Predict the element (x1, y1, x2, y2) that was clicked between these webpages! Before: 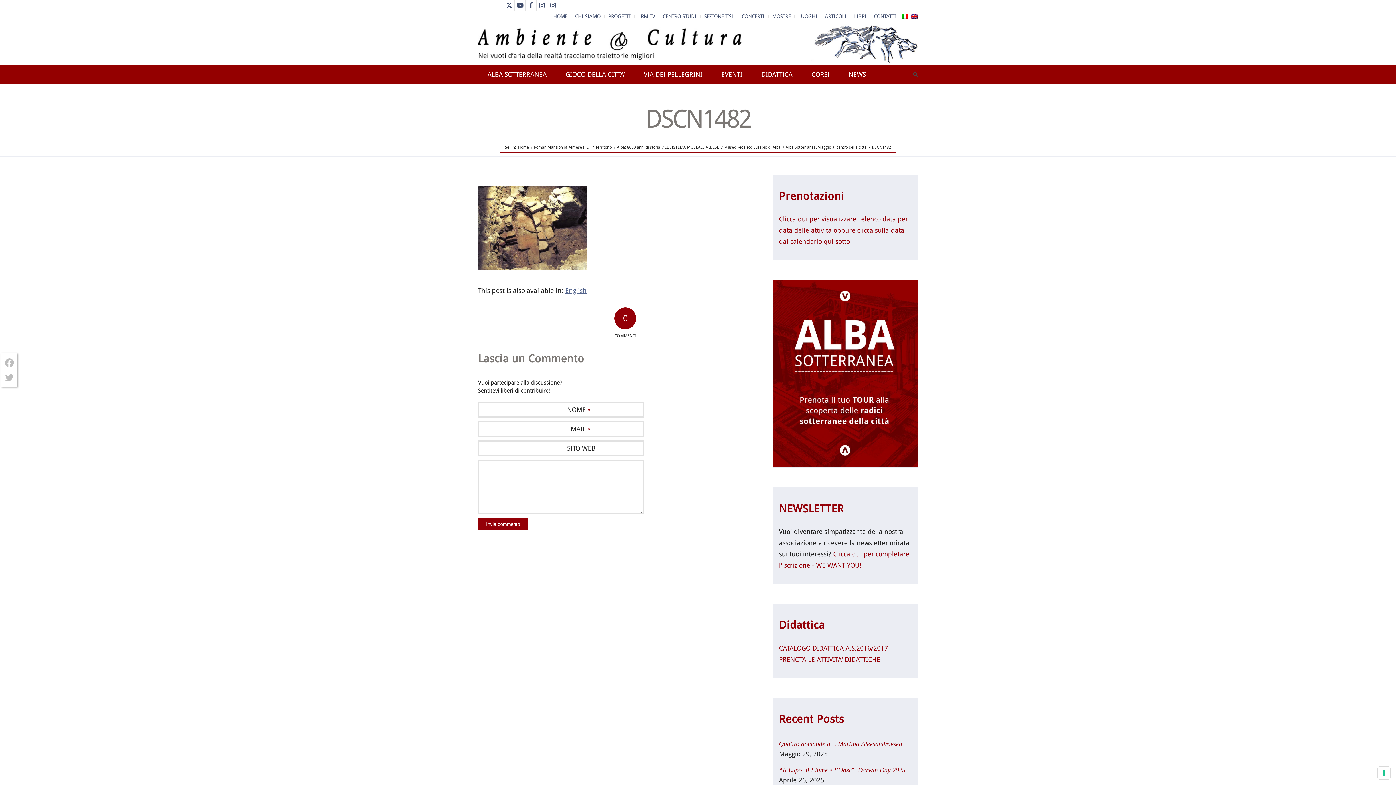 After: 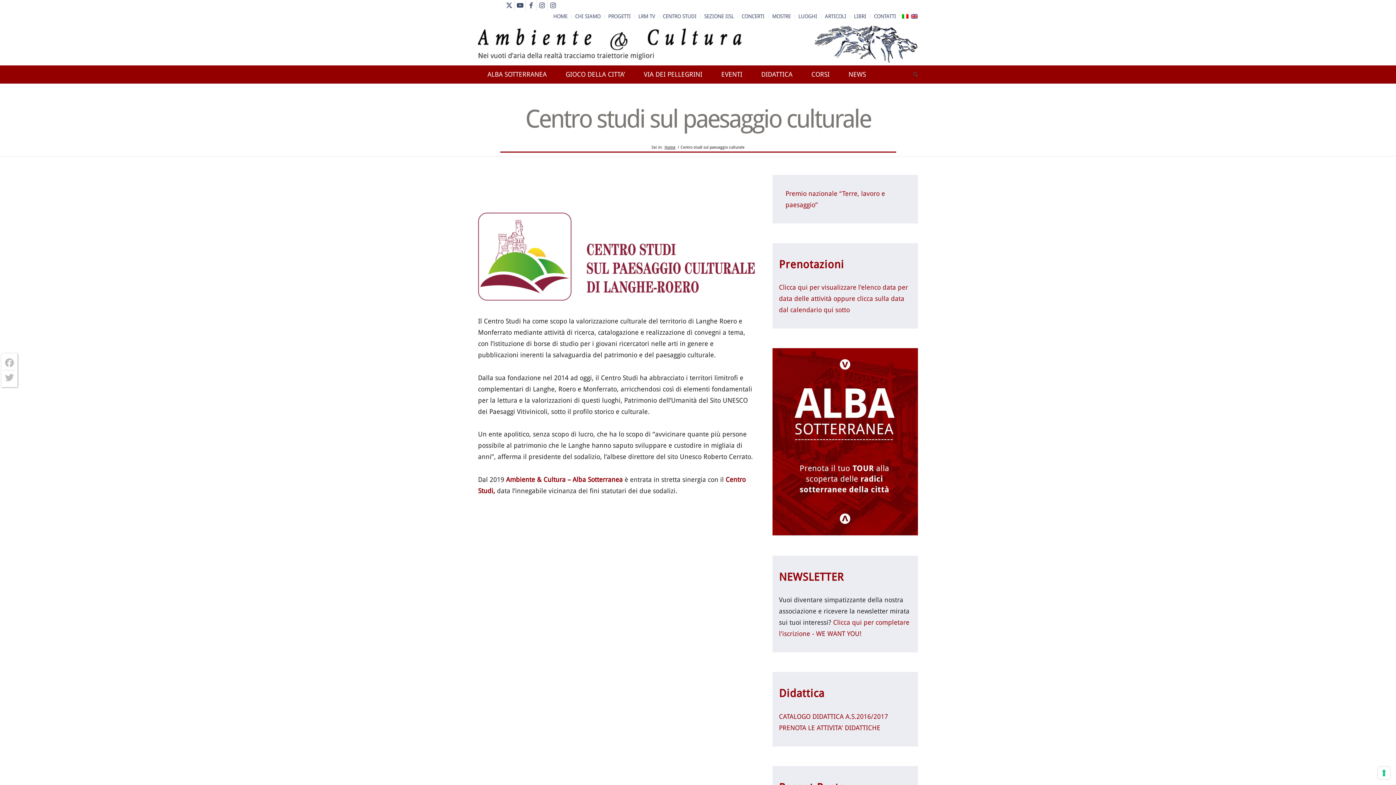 Action: bbox: (662, 10, 696, 21) label: CENTRO STUDI